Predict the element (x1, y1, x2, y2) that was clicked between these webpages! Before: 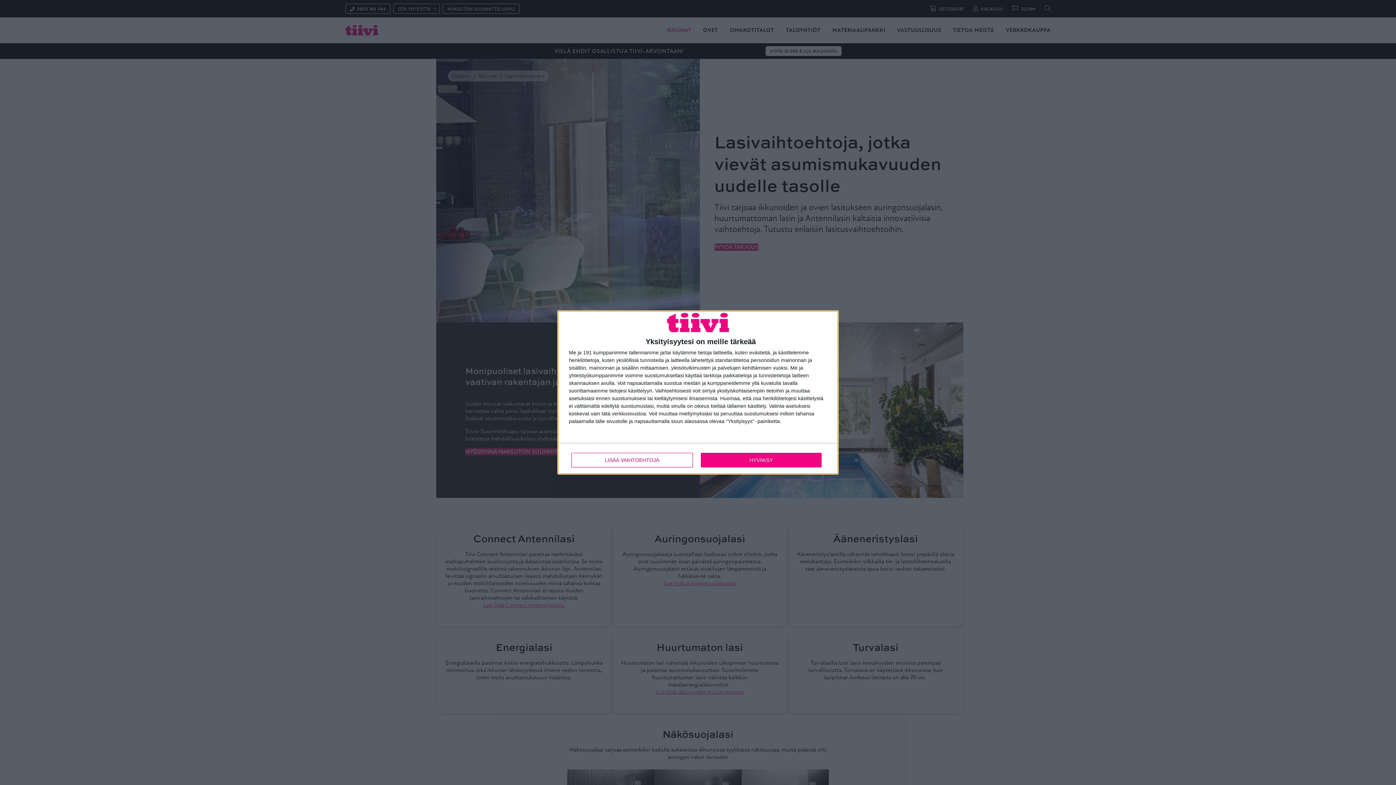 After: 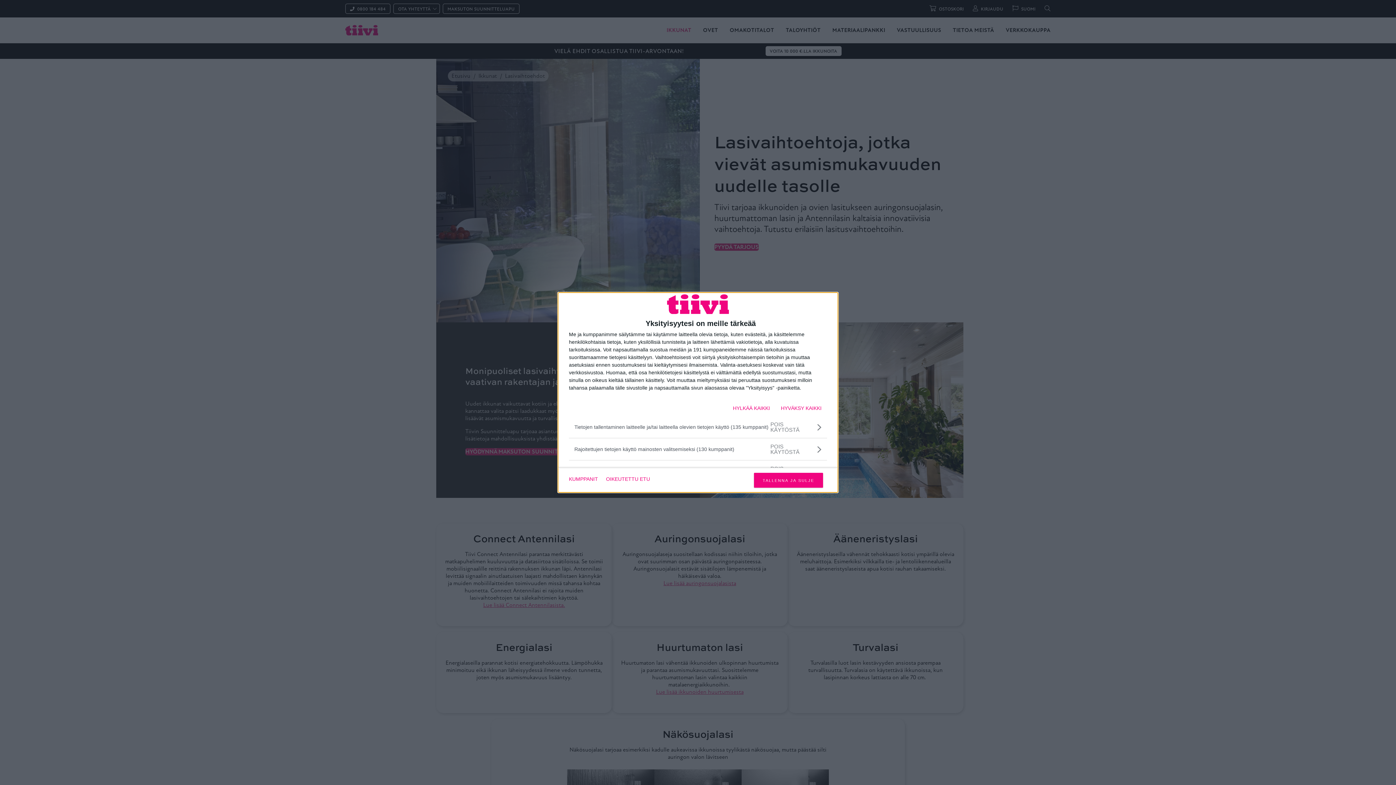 Action: label: LISÄÄ VAIHTOEHTOJA bbox: (571, 453, 692, 467)